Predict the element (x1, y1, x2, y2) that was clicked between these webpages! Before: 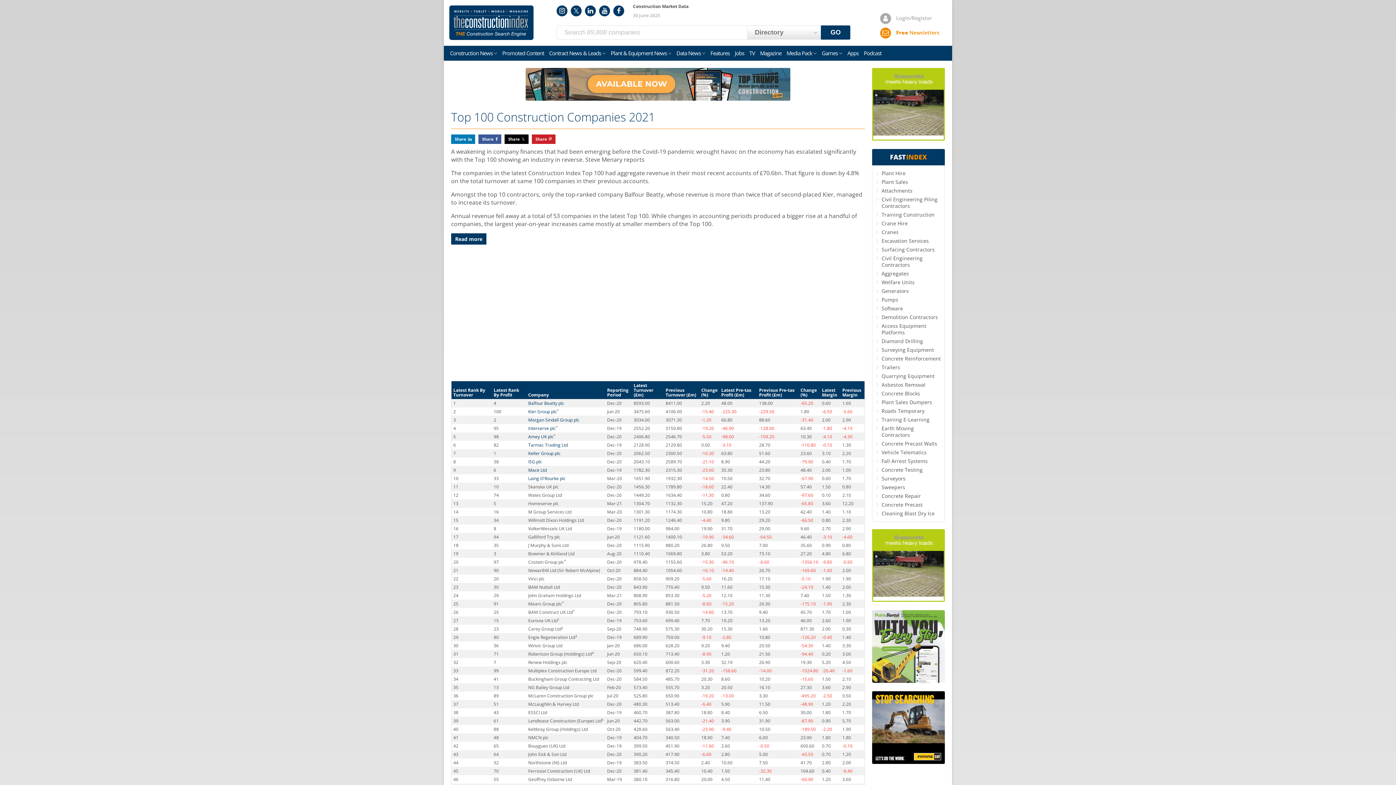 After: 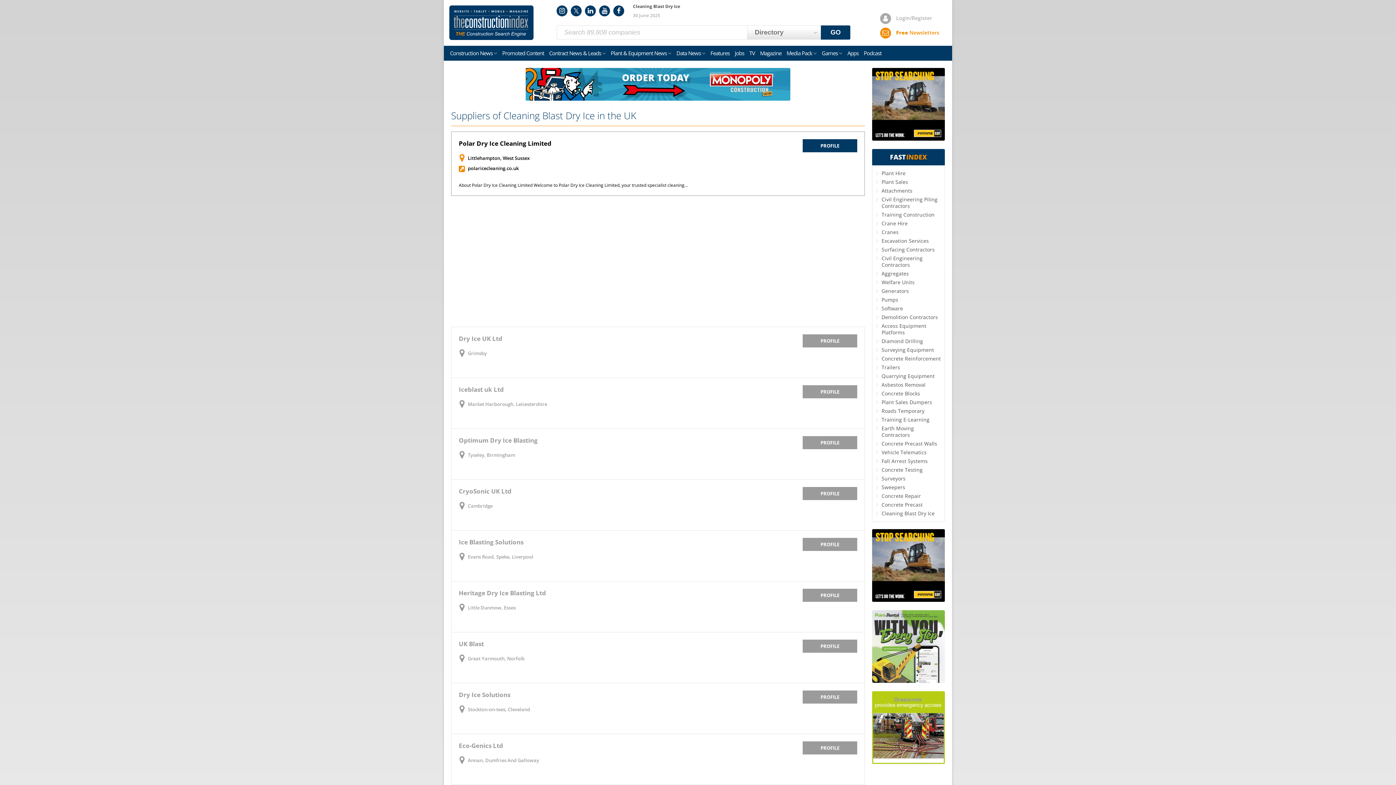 Action: label: Cleaning Blast Dry Ice bbox: (881, 510, 934, 517)